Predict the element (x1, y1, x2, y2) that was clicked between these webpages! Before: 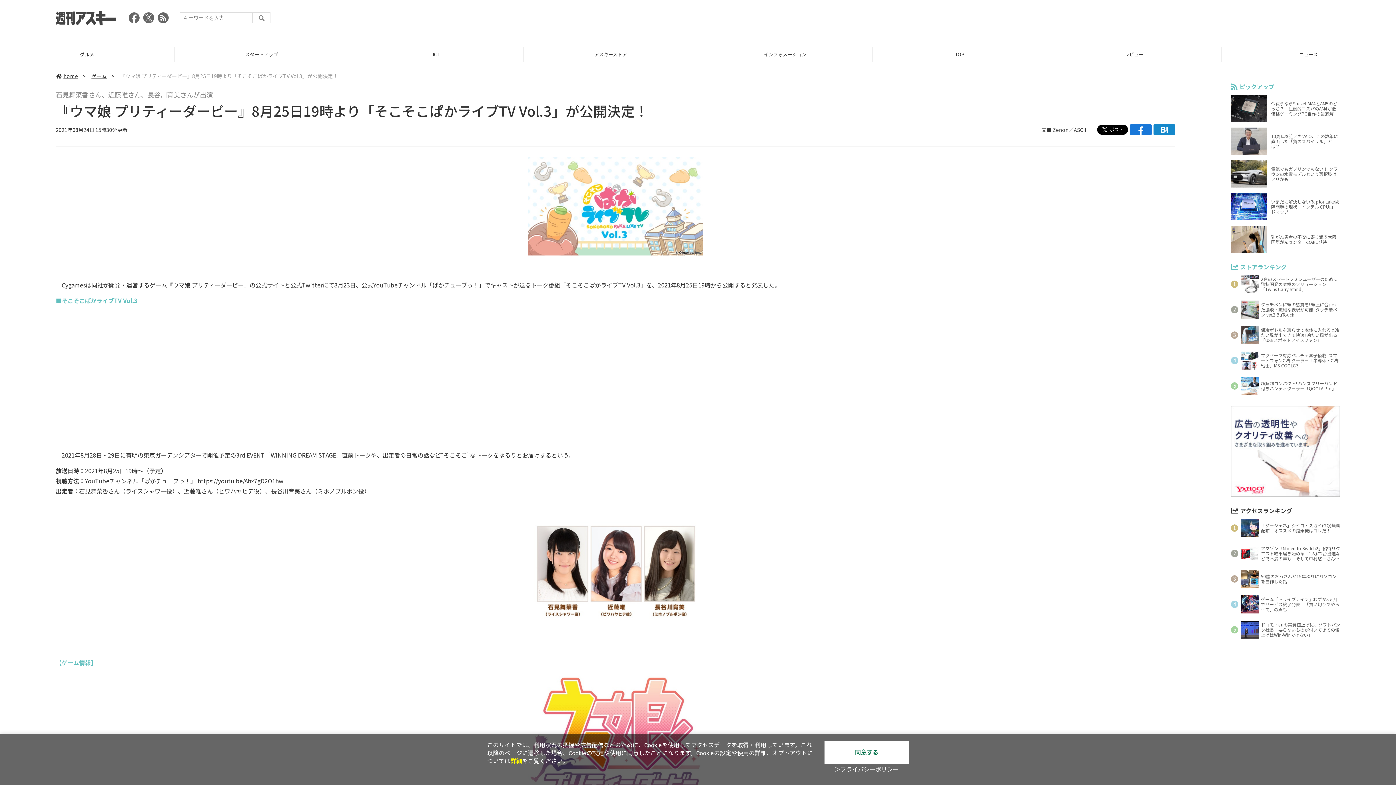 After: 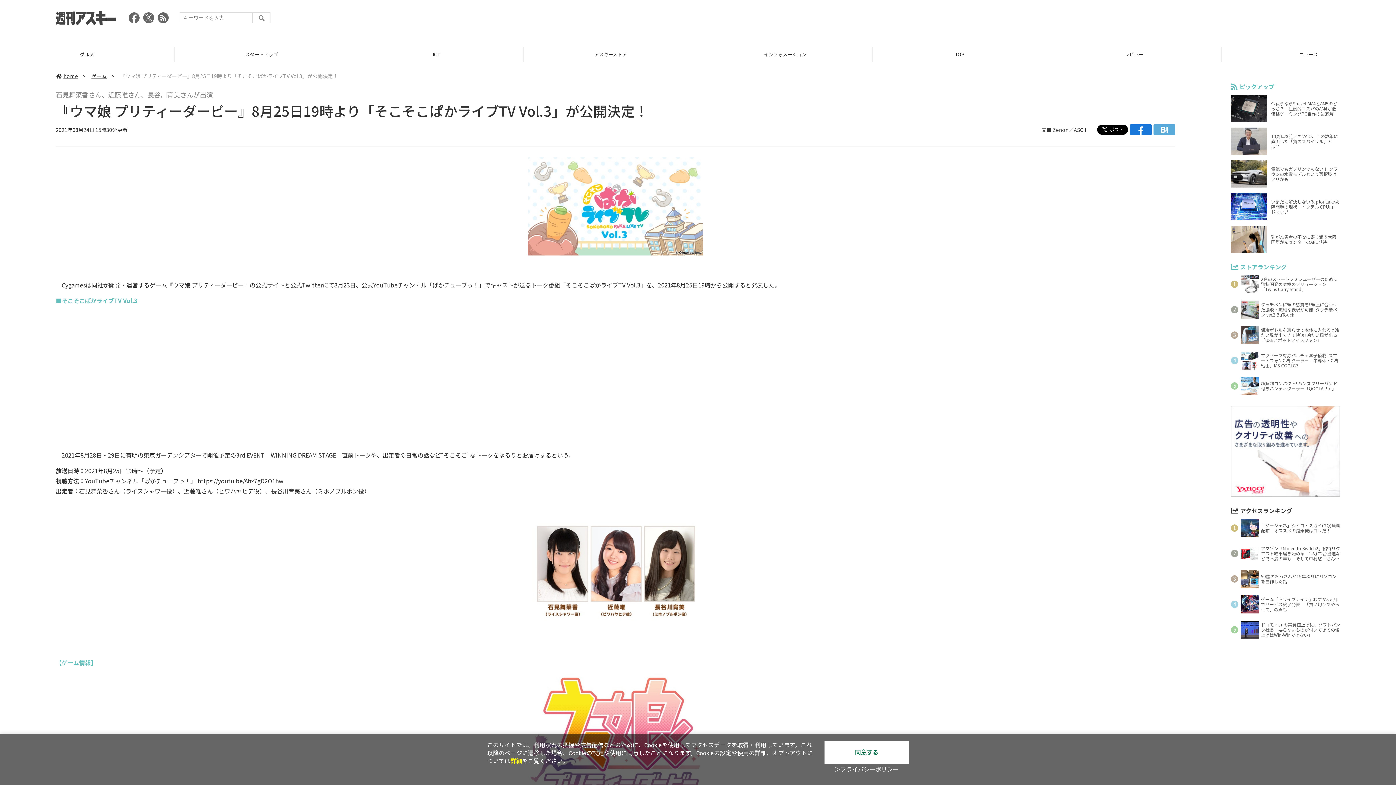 Action: bbox: (1153, 124, 1175, 135)